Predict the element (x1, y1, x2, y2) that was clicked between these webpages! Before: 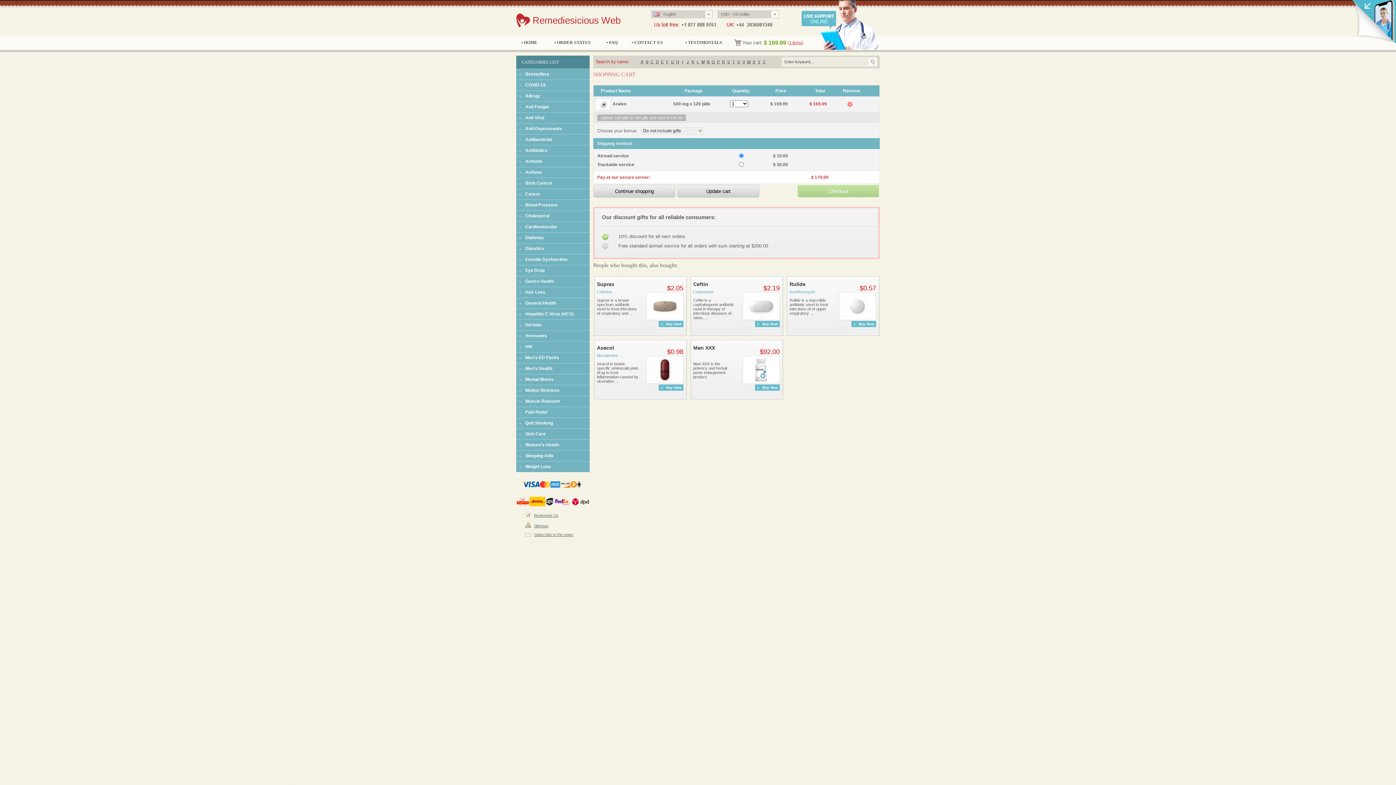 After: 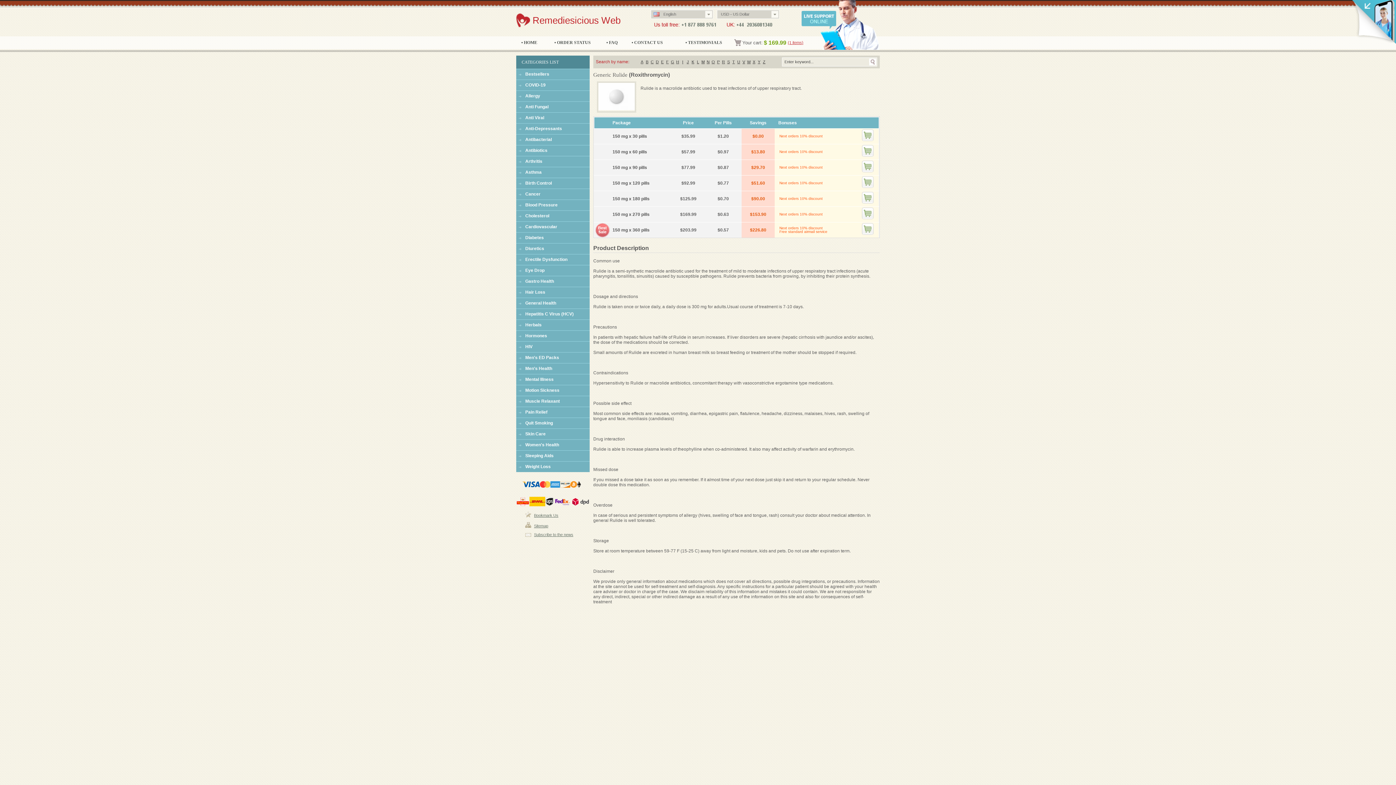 Action: bbox: (839, 316, 876, 321)